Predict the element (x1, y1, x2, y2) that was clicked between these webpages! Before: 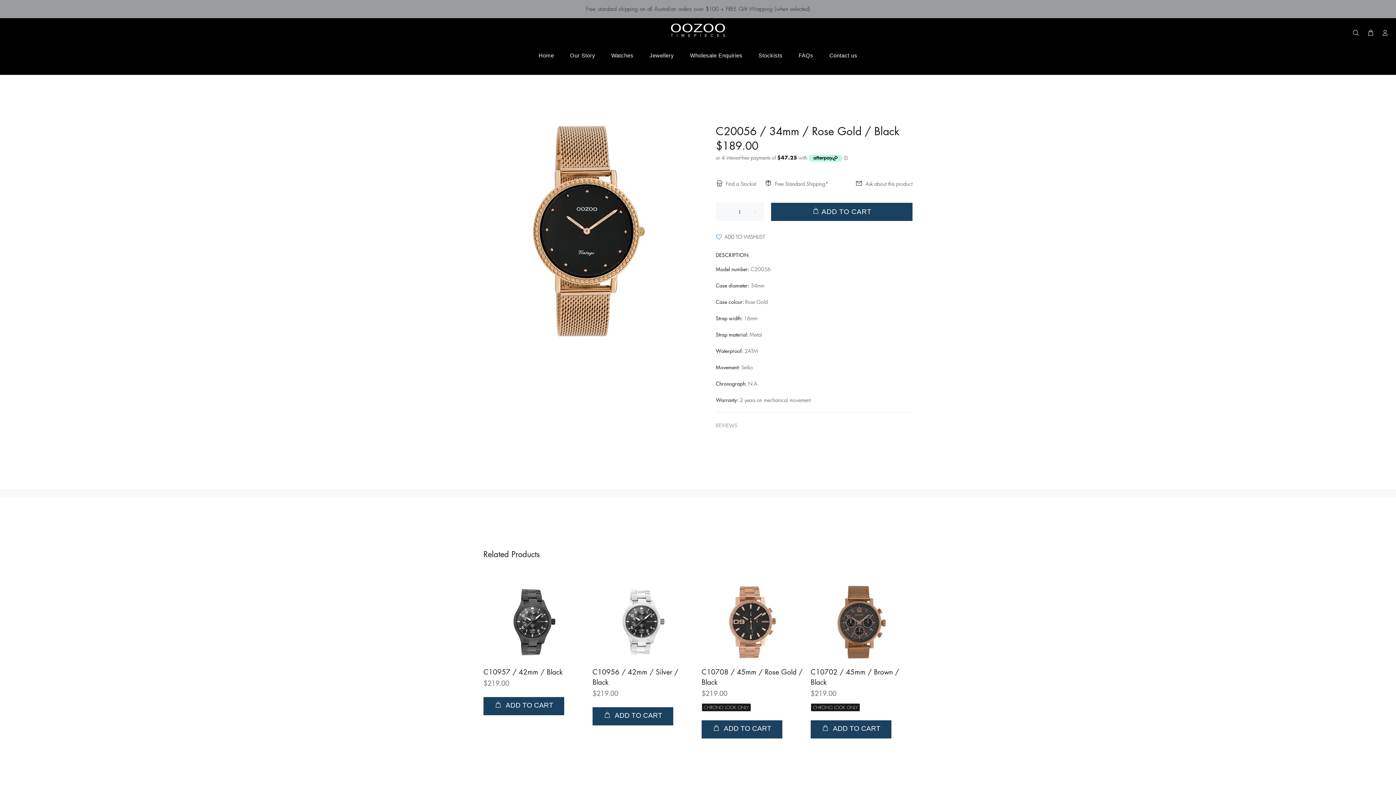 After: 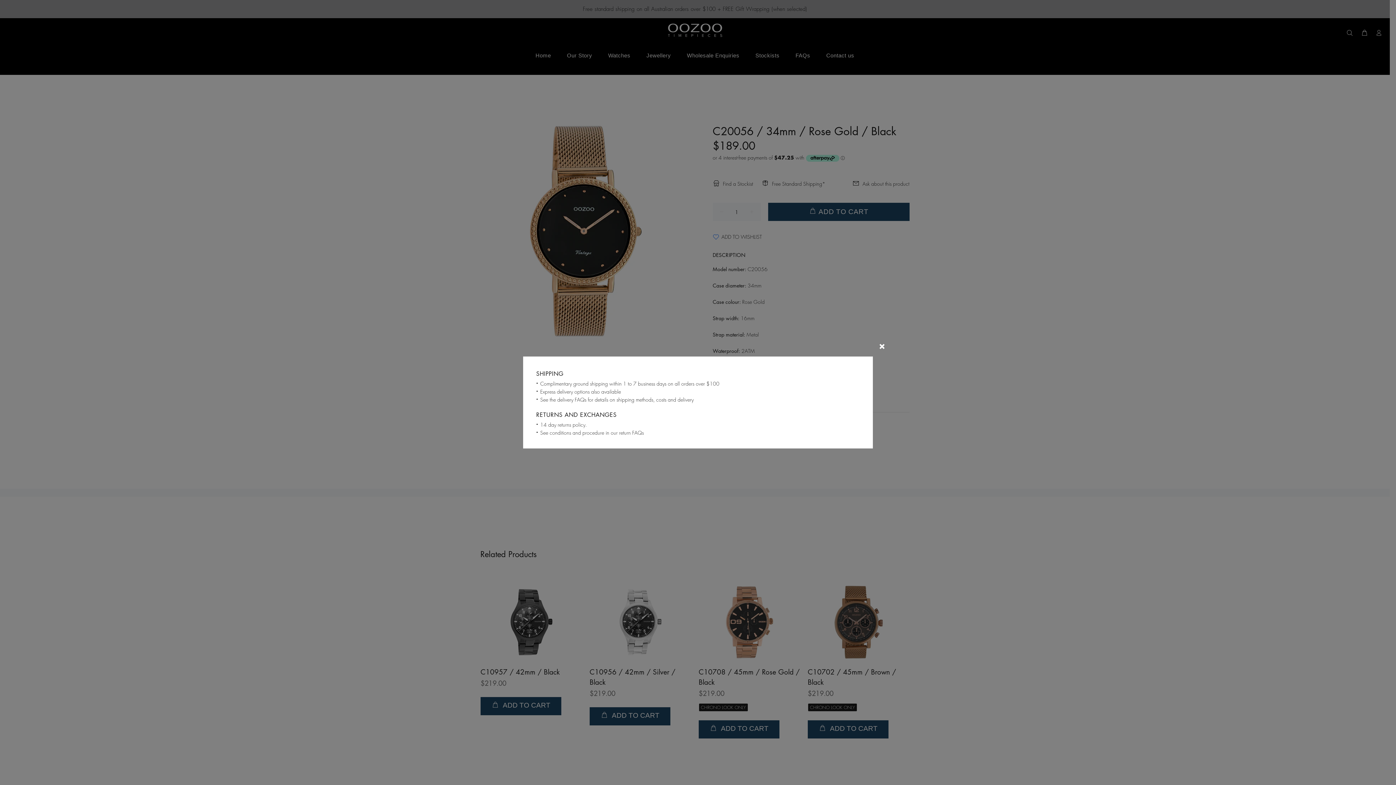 Action: label: Free Standard Shipping* bbox: (760, 177, 833, 191)